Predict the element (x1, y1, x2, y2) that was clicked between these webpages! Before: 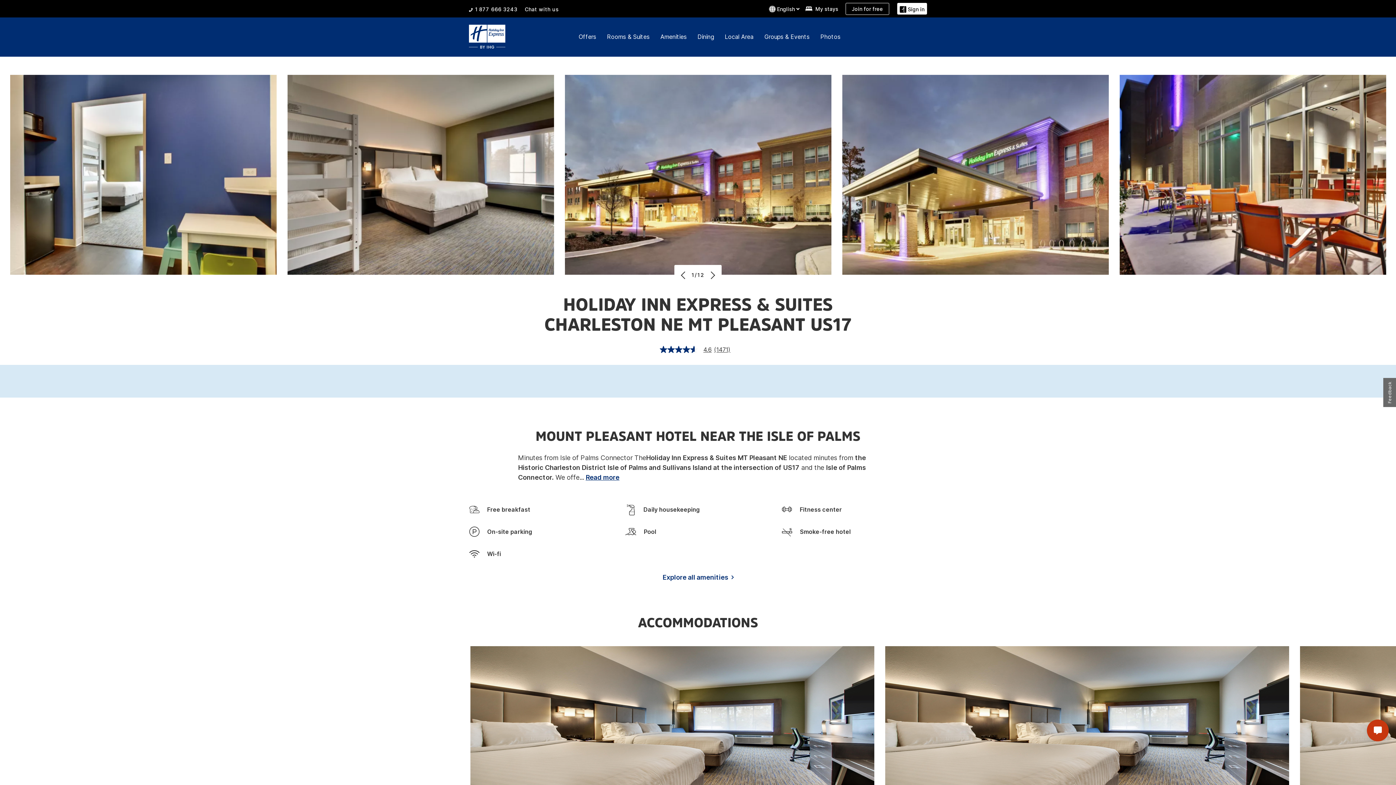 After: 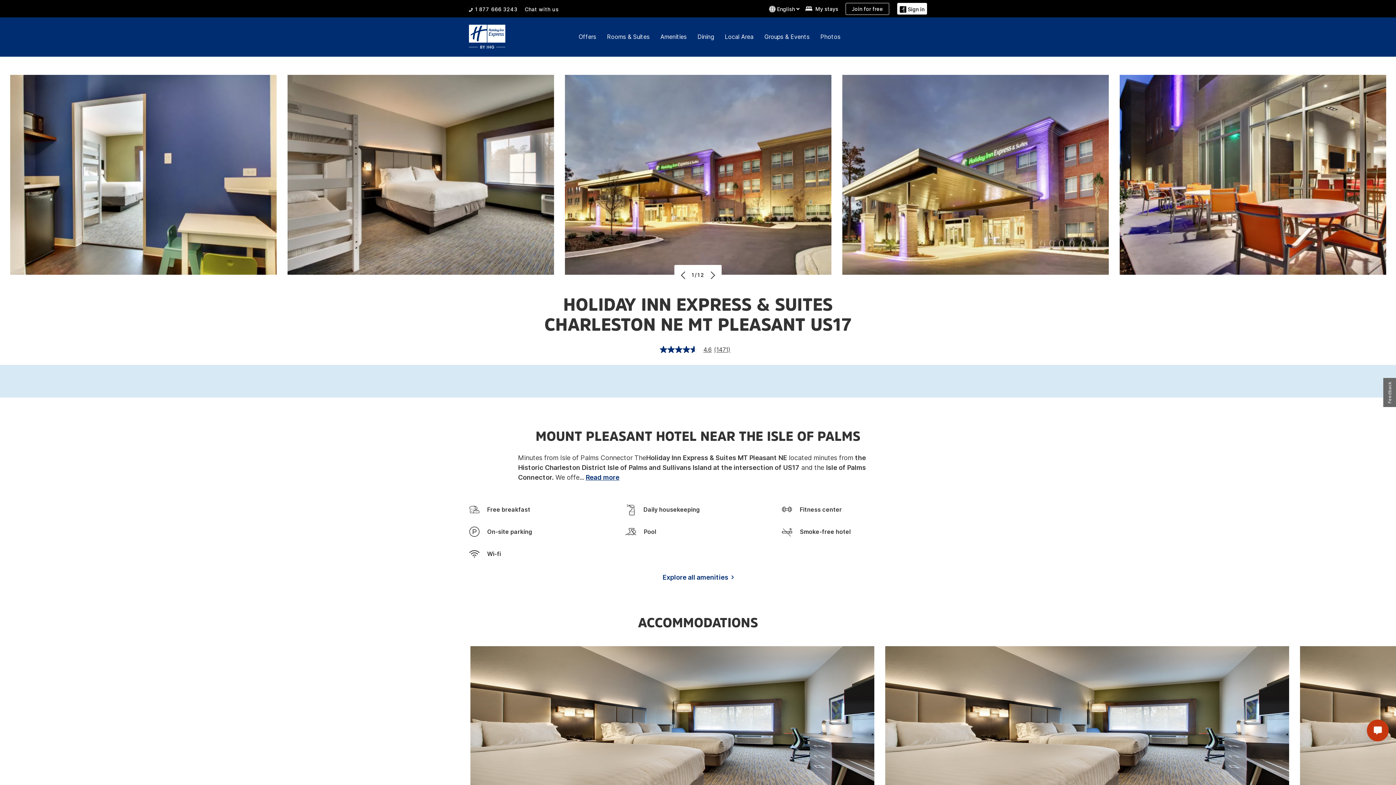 Action: bbox: (469, 5, 472, 12)